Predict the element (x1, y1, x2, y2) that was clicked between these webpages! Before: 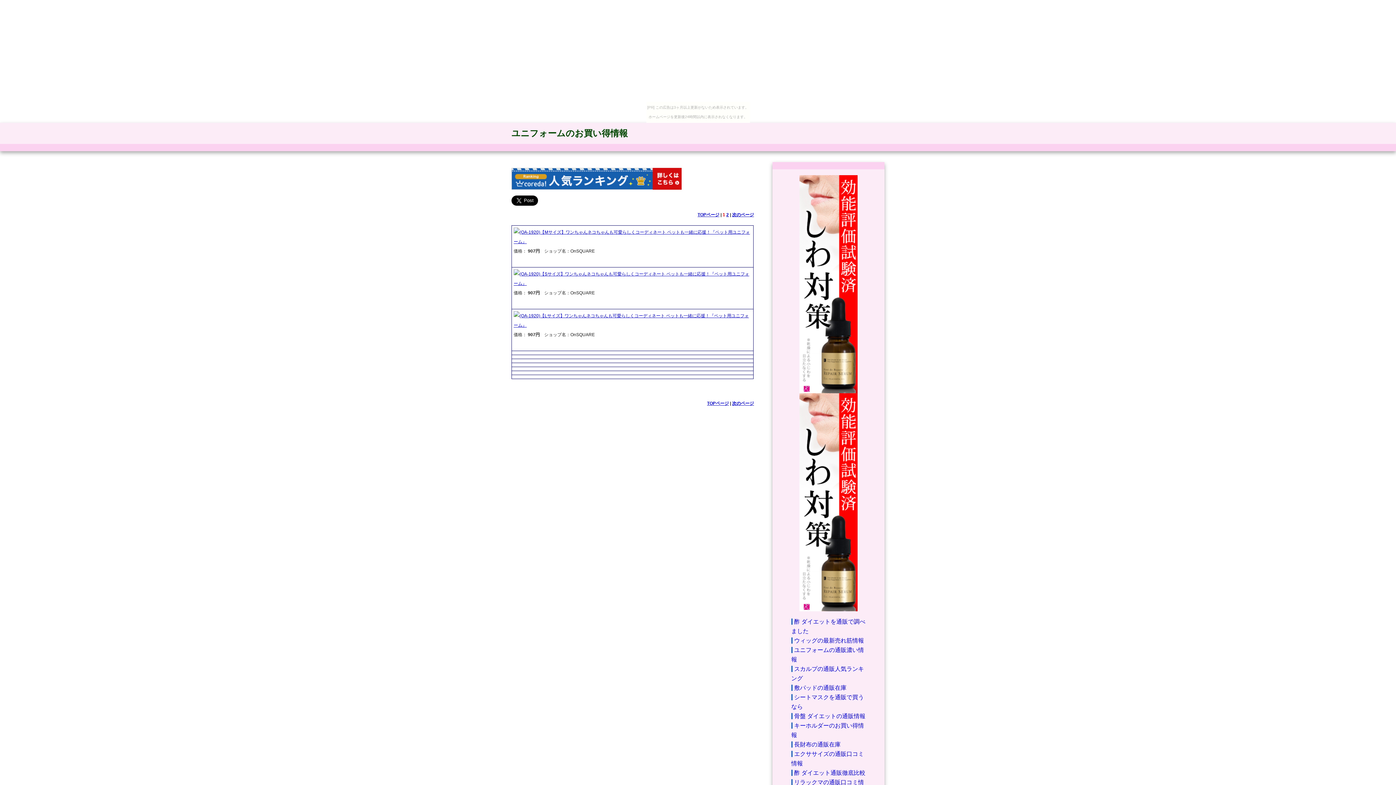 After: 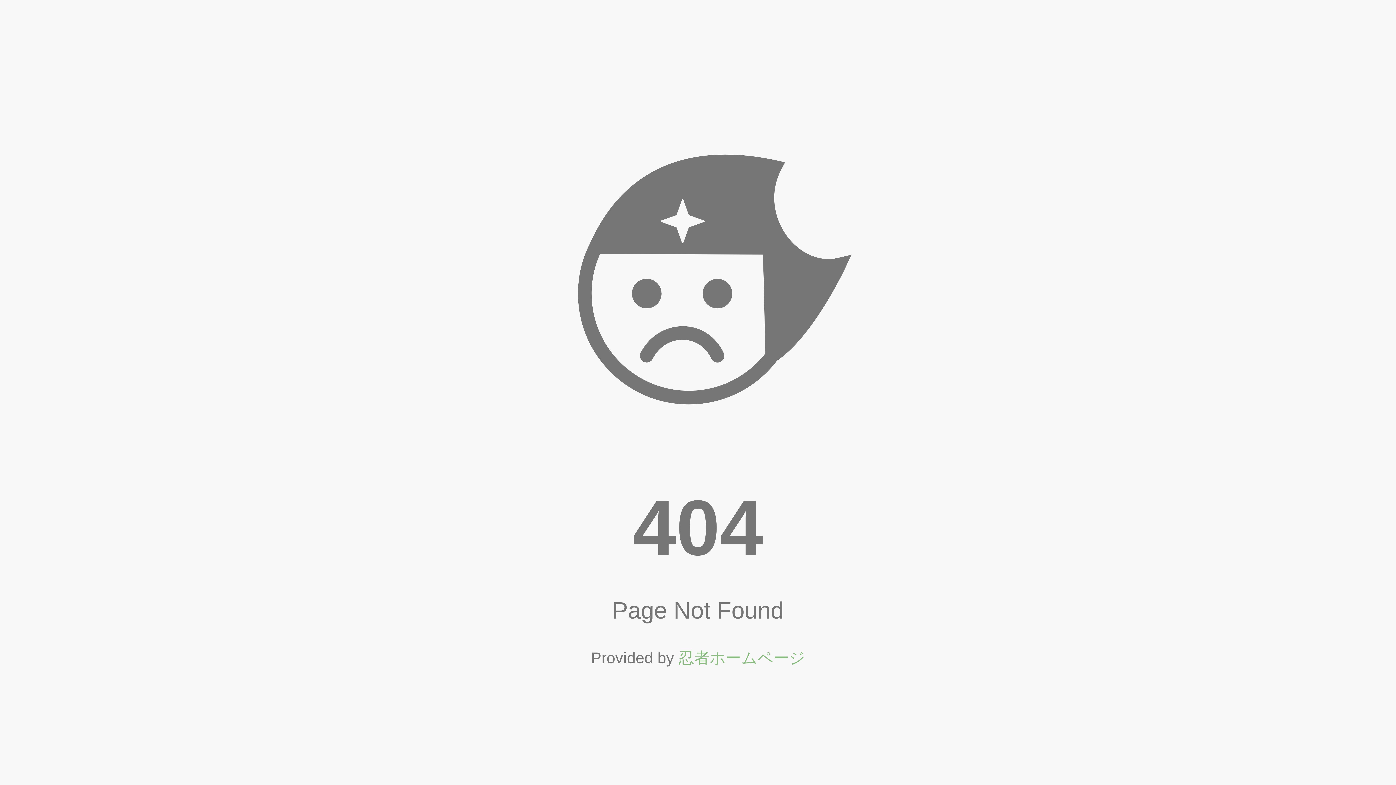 Action: label: 2 bbox: (726, 212, 729, 217)